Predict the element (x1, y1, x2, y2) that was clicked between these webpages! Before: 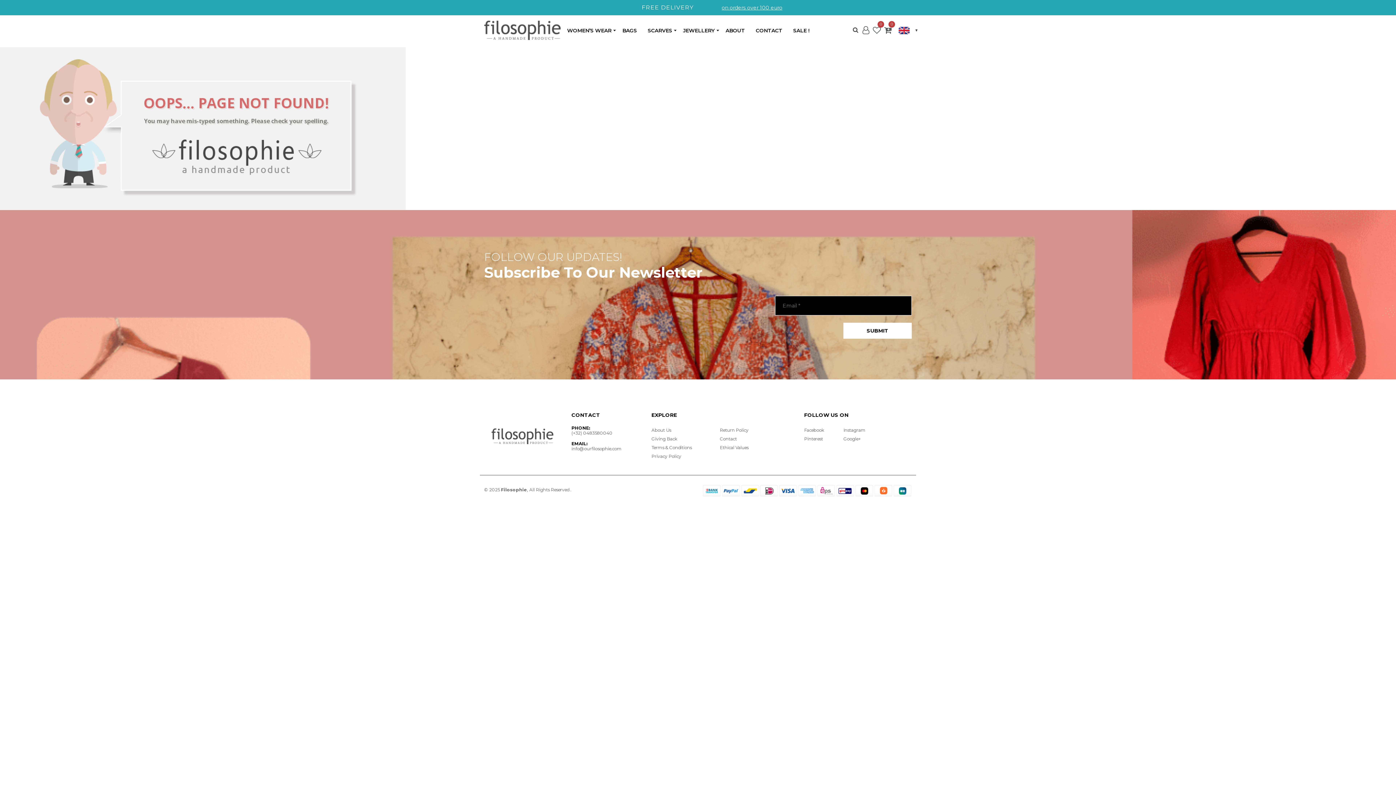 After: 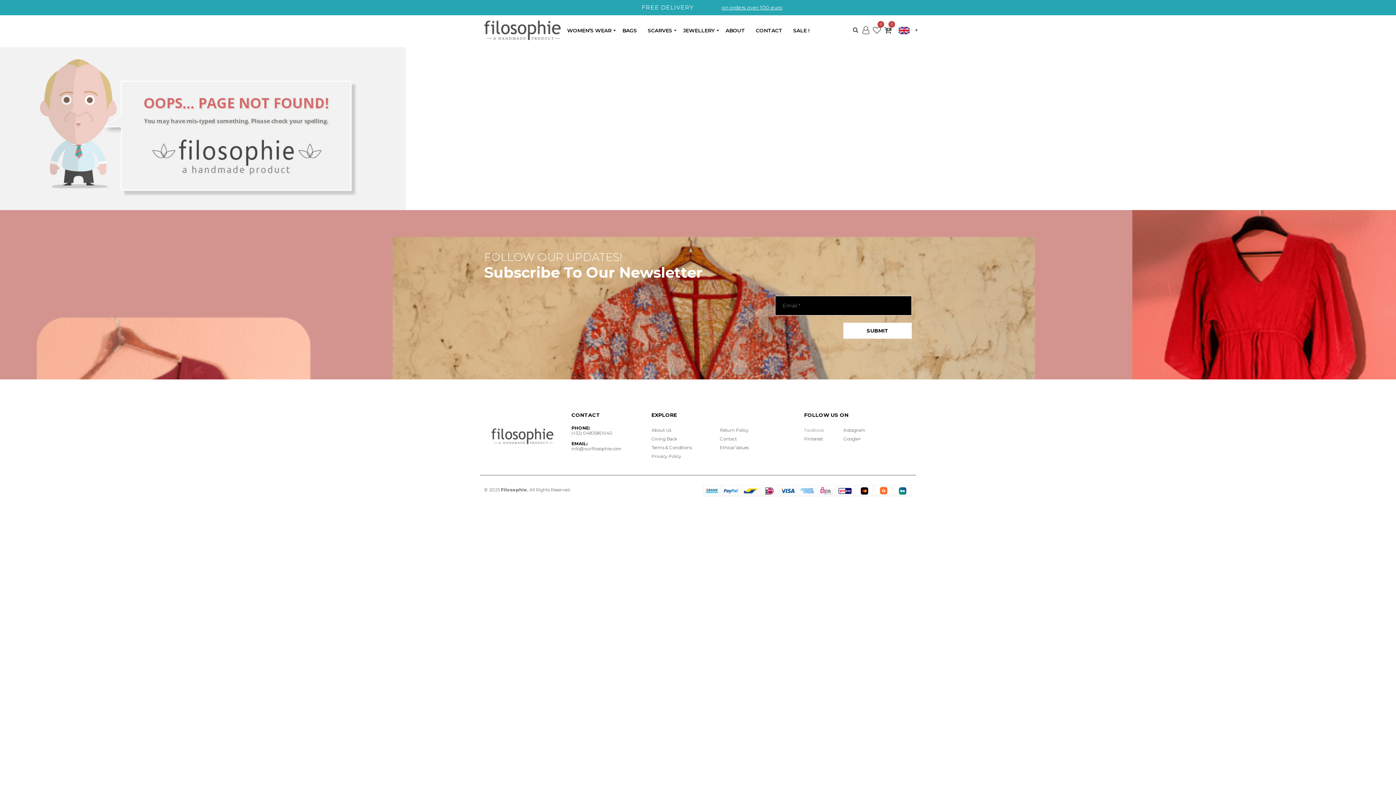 Action: bbox: (804, 427, 824, 433) label: Facebook